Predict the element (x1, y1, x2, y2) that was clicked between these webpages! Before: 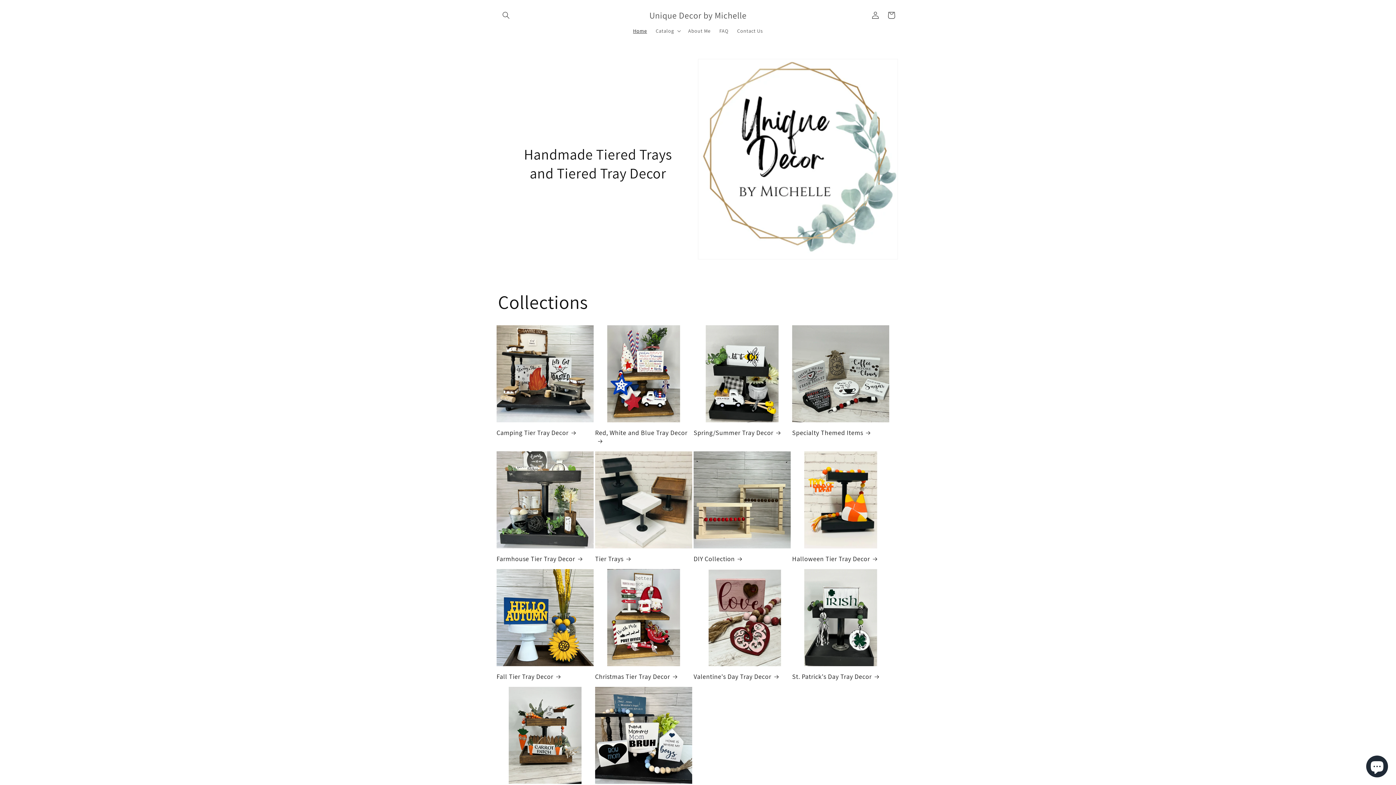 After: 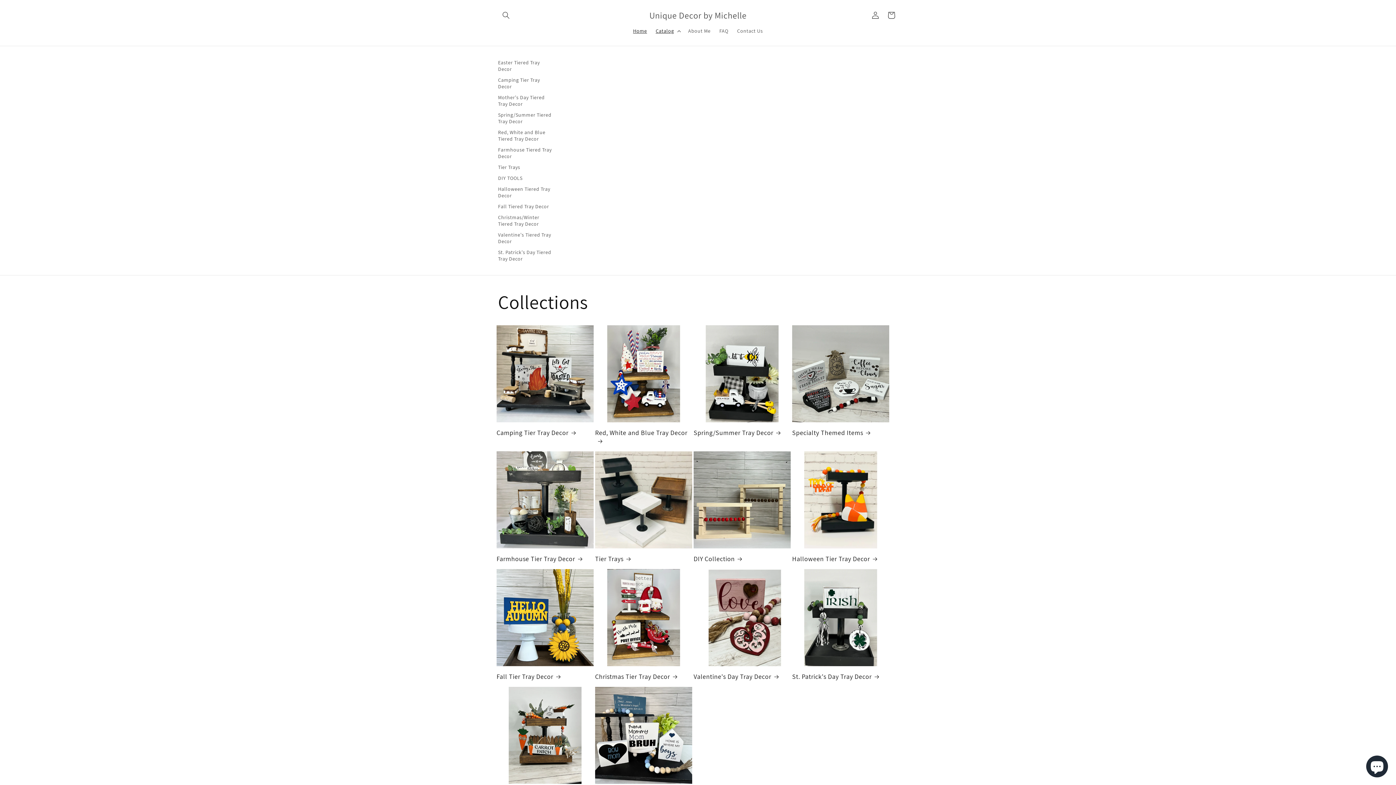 Action: bbox: (651, 23, 683, 38) label: Catalog